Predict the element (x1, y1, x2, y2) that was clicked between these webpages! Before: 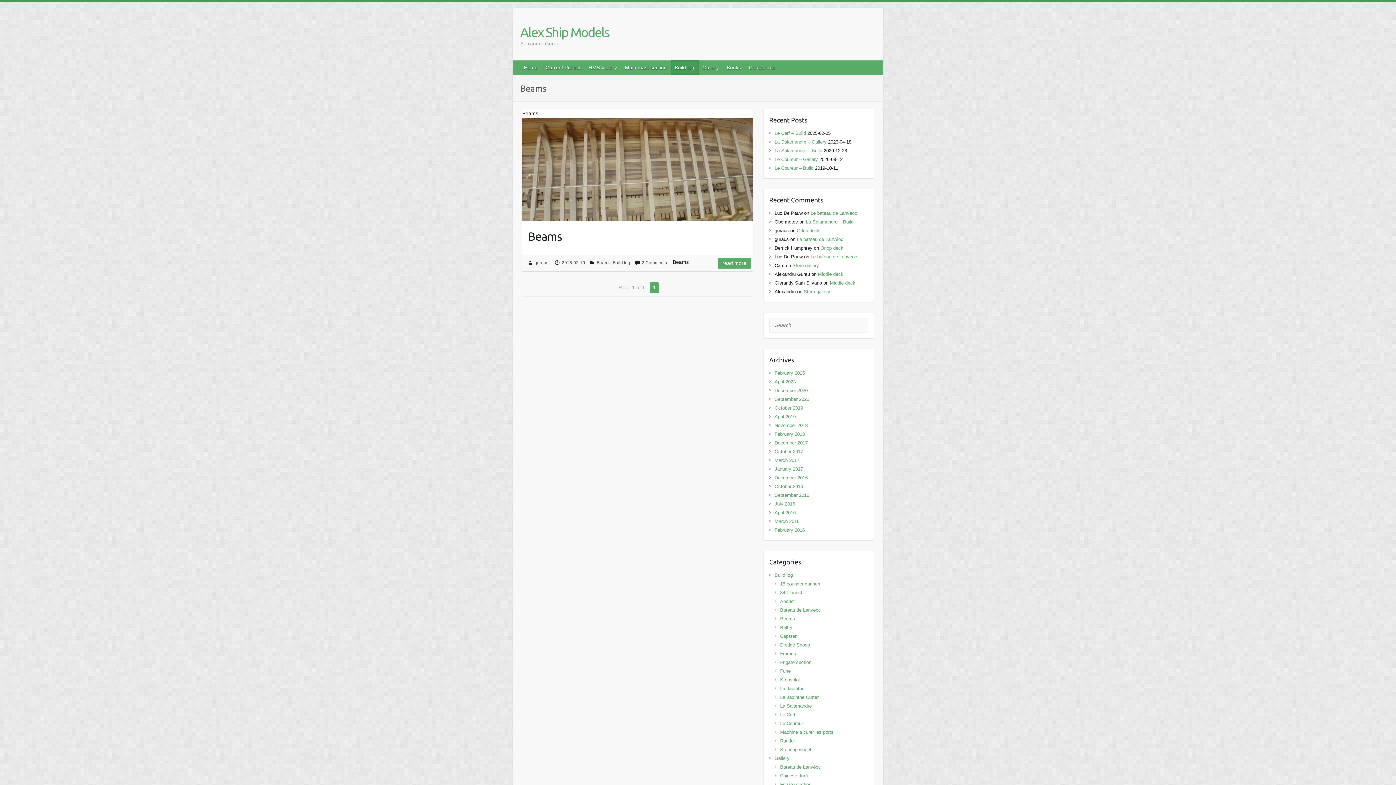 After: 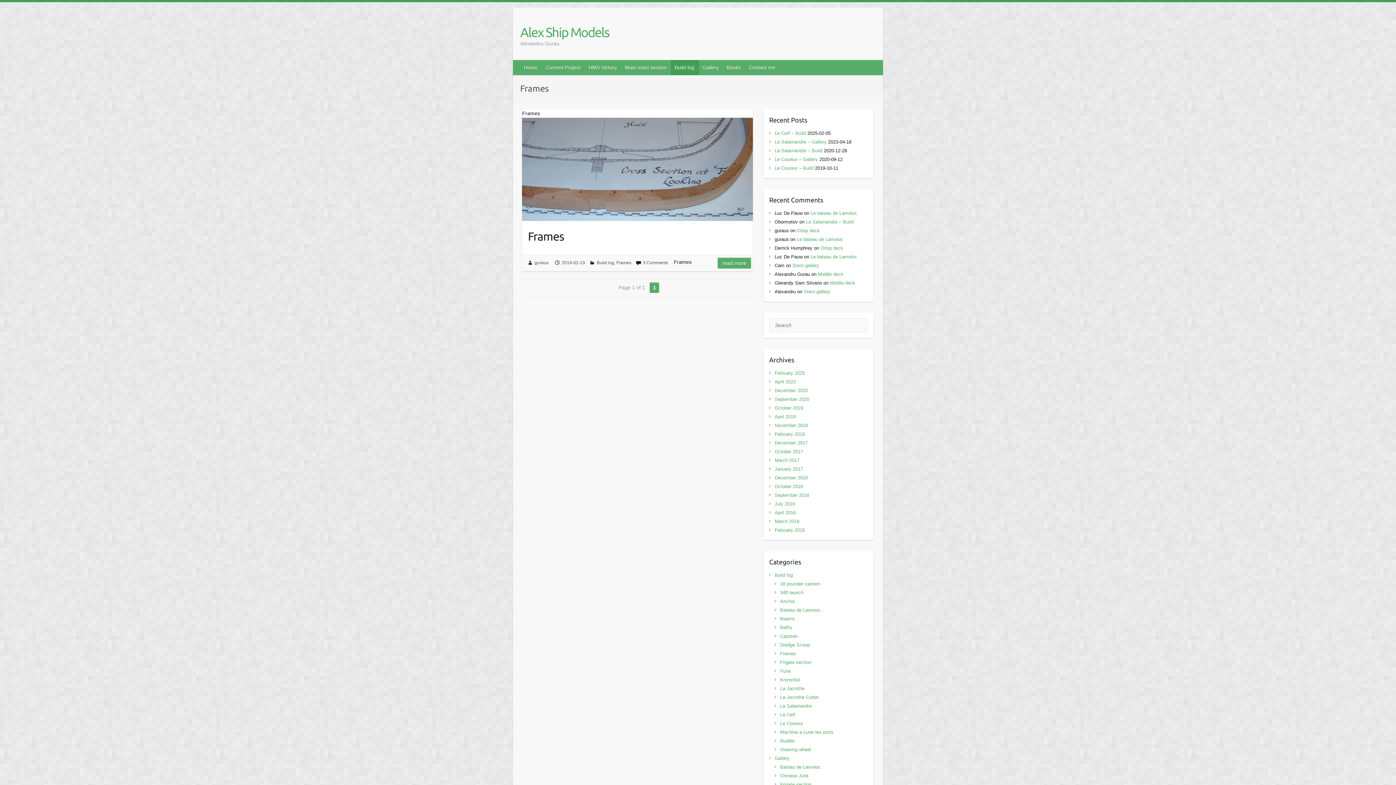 Action: bbox: (780, 651, 796, 656) label: Frames